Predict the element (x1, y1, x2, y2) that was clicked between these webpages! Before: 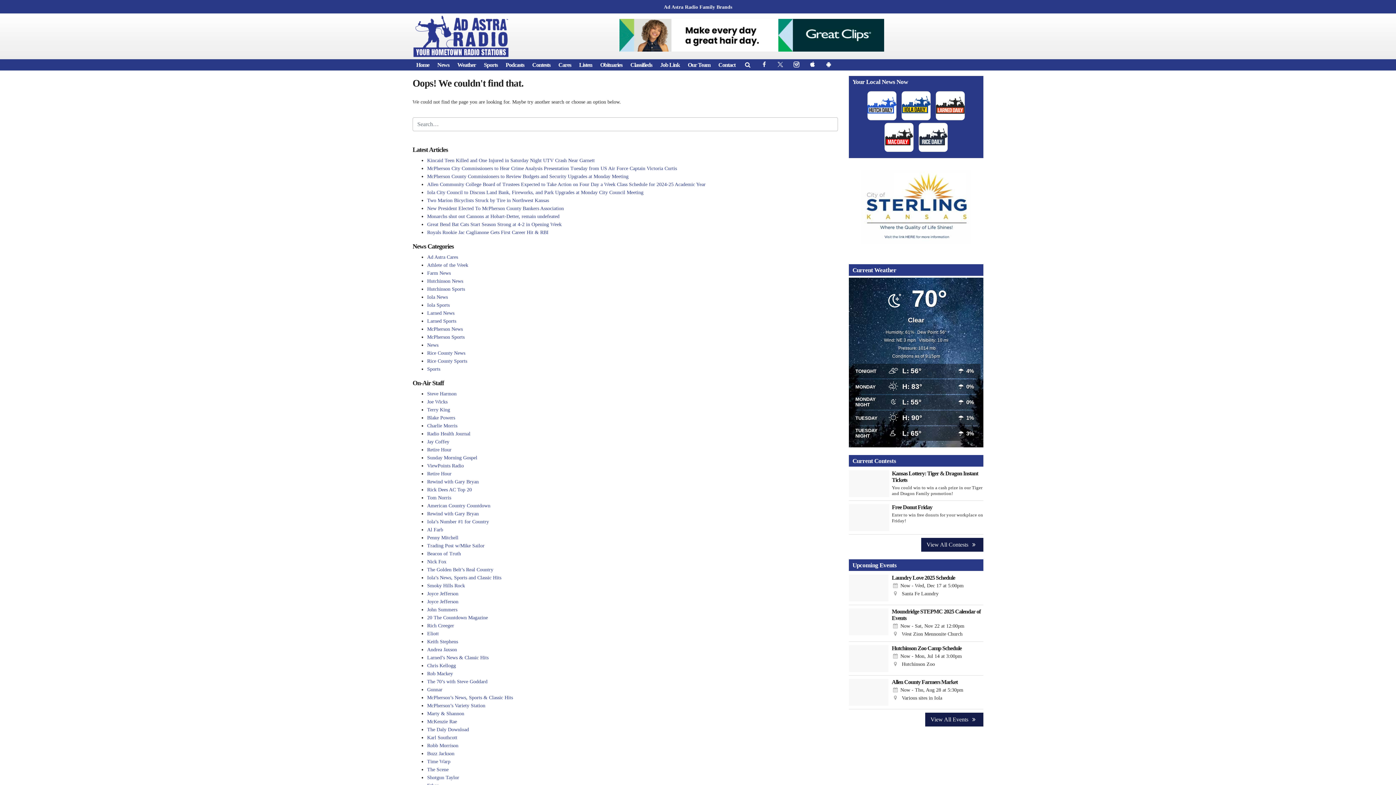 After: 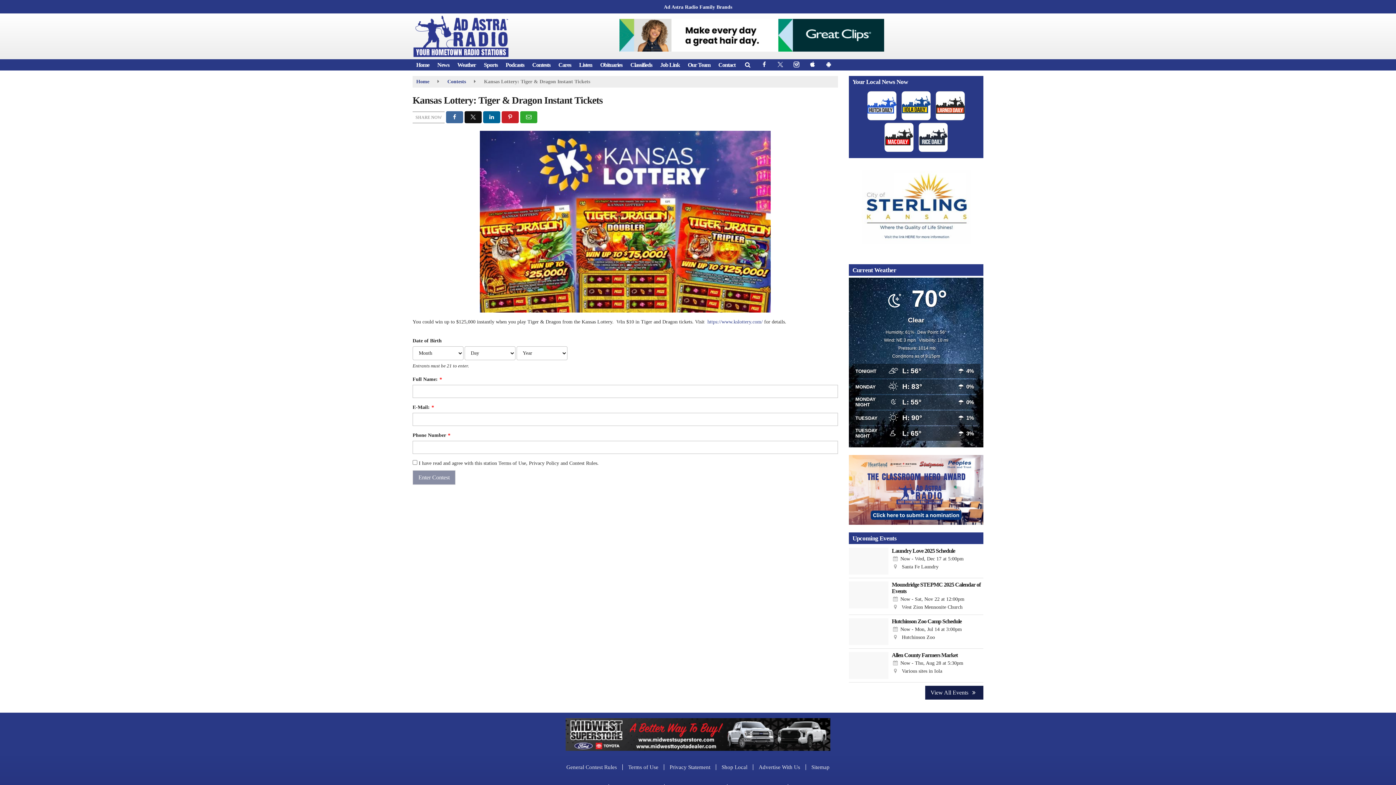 Action: bbox: (849, 470, 889, 497)